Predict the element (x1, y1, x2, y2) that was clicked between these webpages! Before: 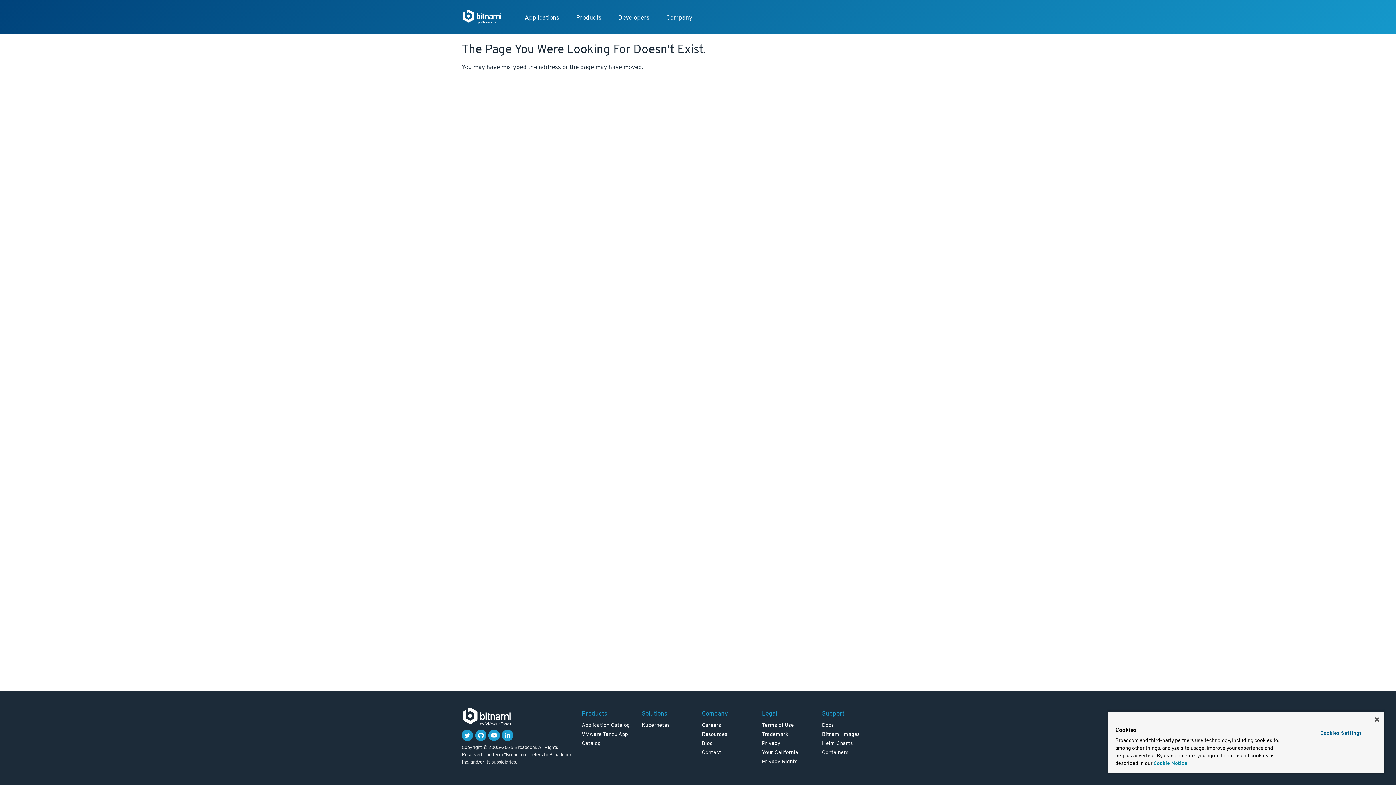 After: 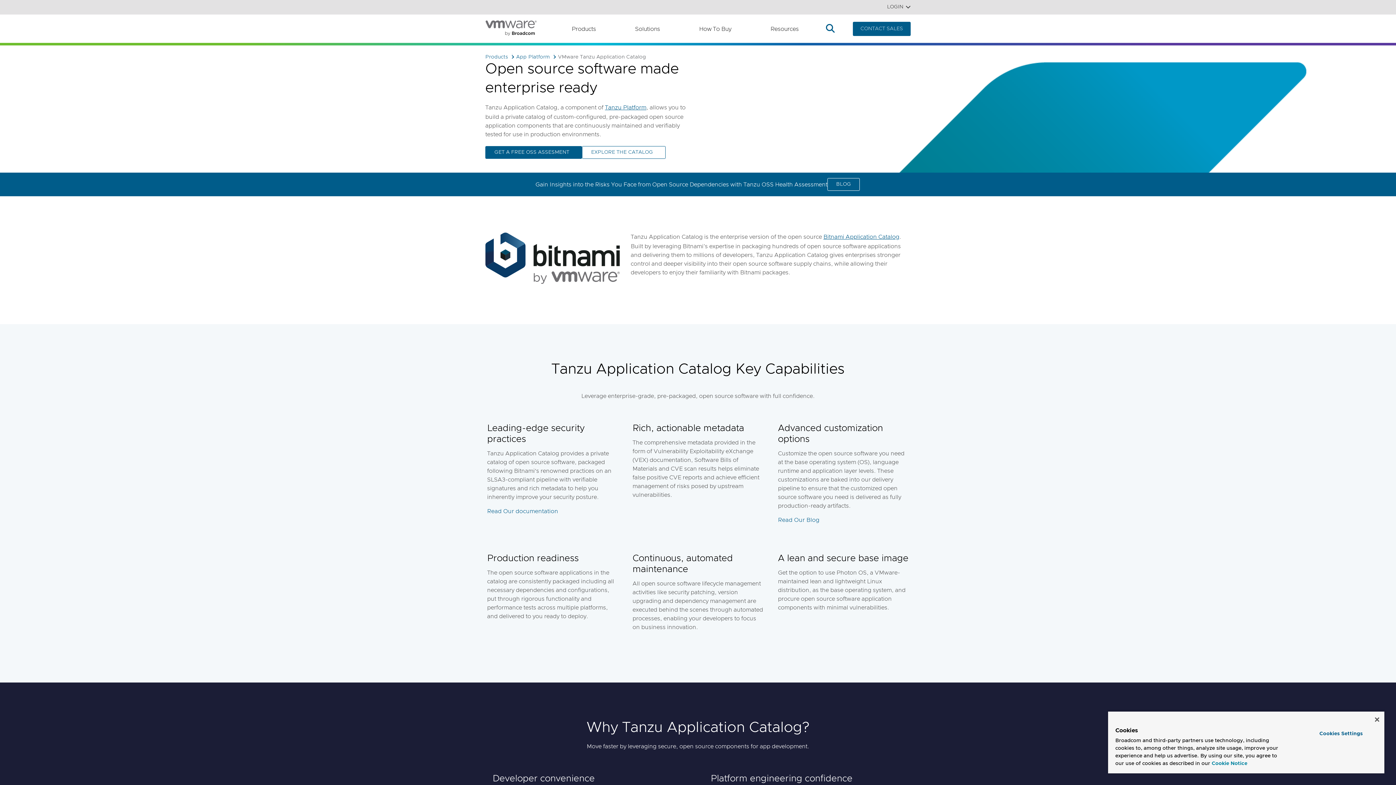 Action: label: Resources bbox: (702, 731, 727, 738)